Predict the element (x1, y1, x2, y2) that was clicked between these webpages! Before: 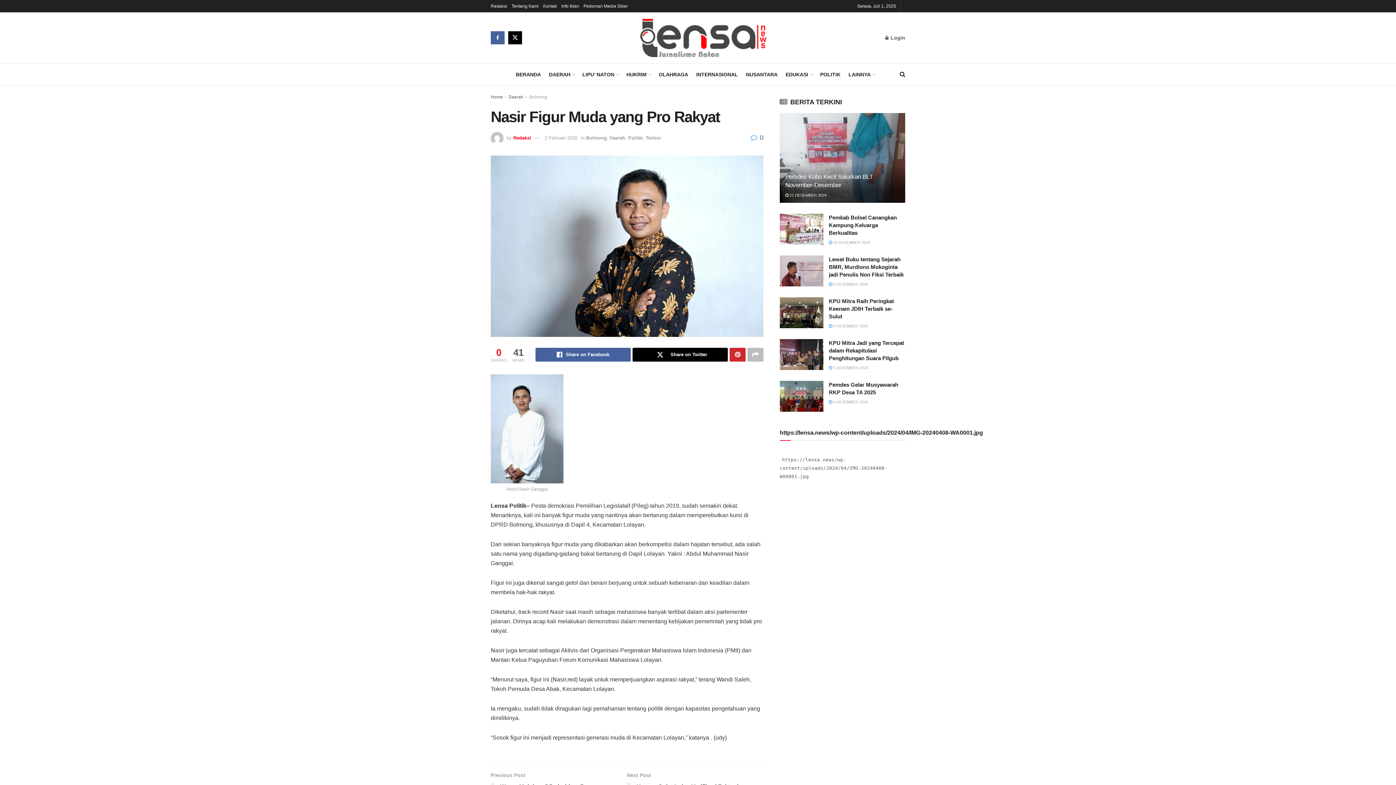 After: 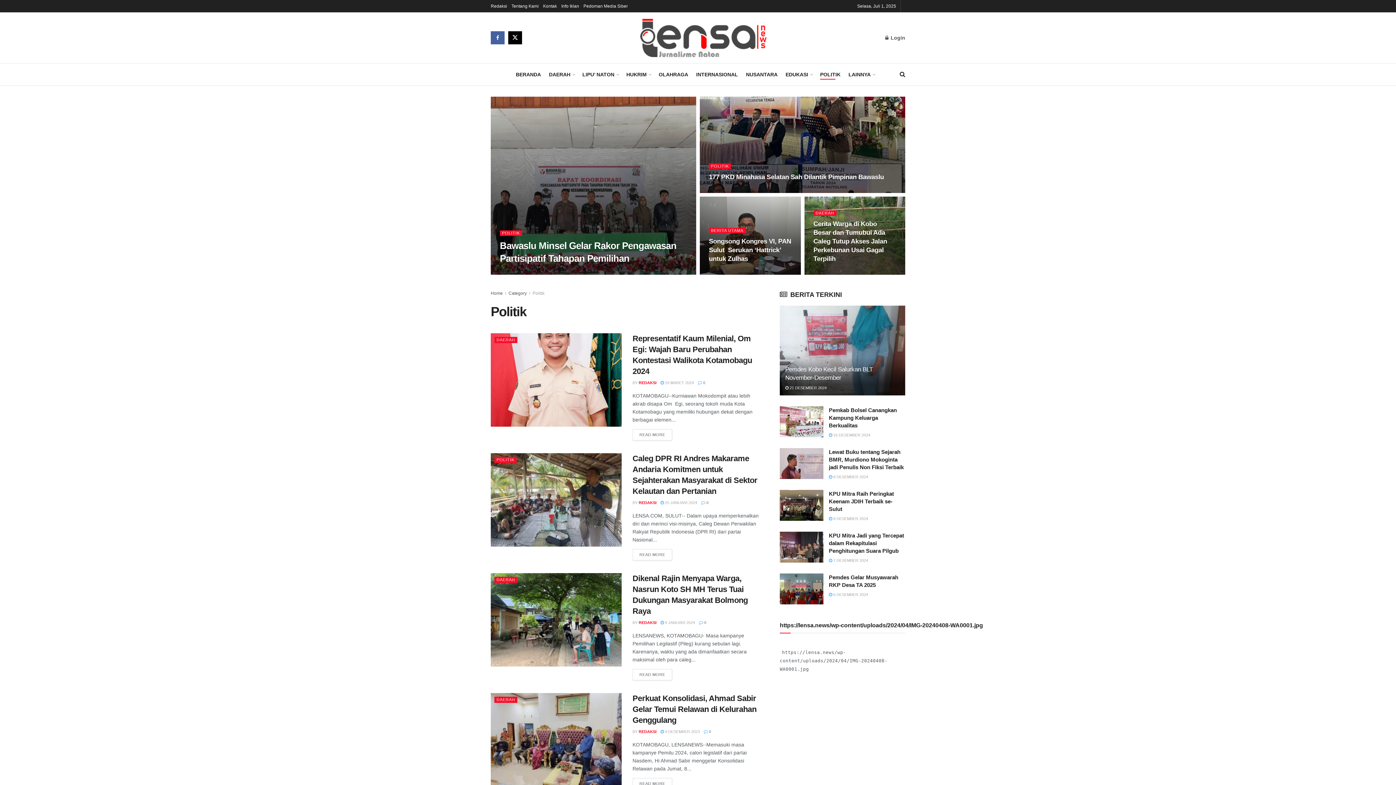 Action: label: Politik bbox: (628, 135, 642, 140)